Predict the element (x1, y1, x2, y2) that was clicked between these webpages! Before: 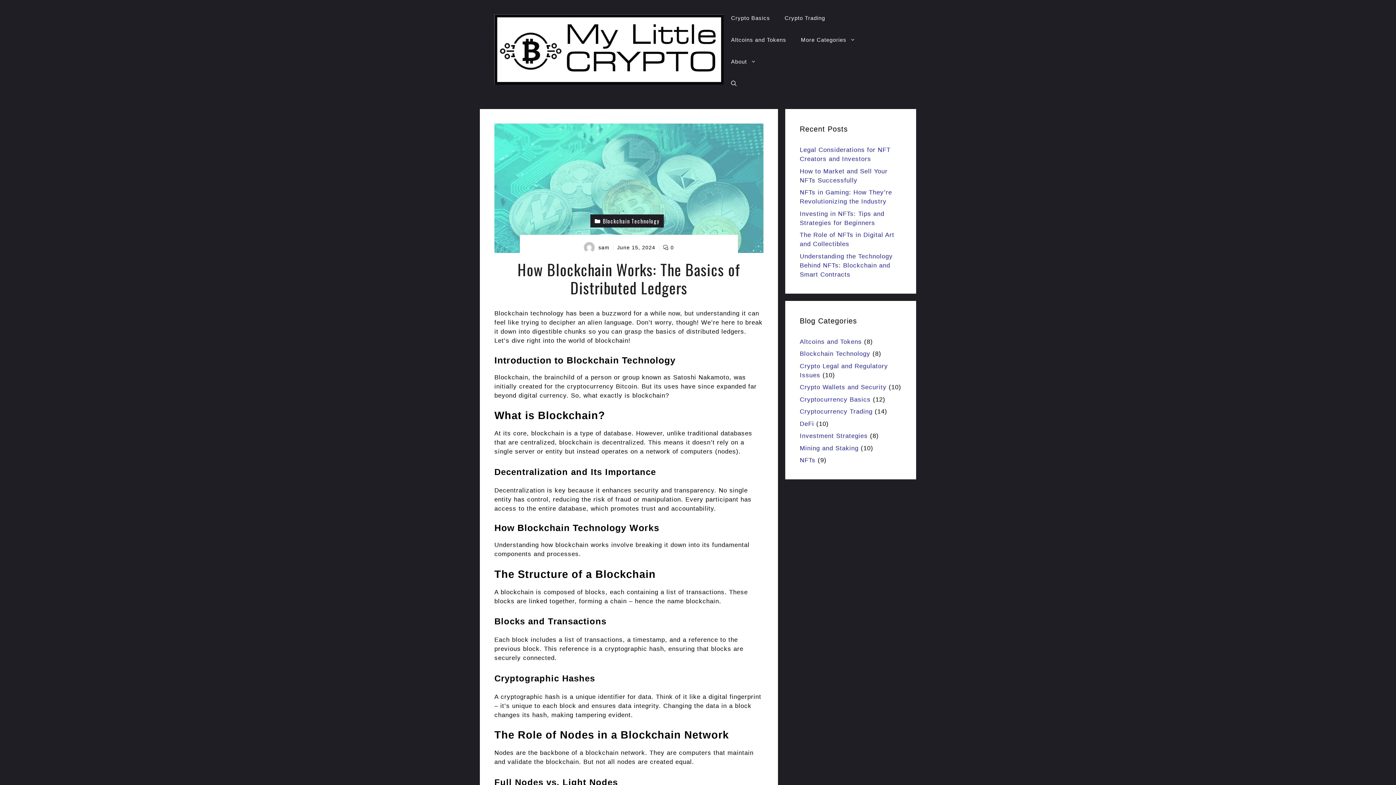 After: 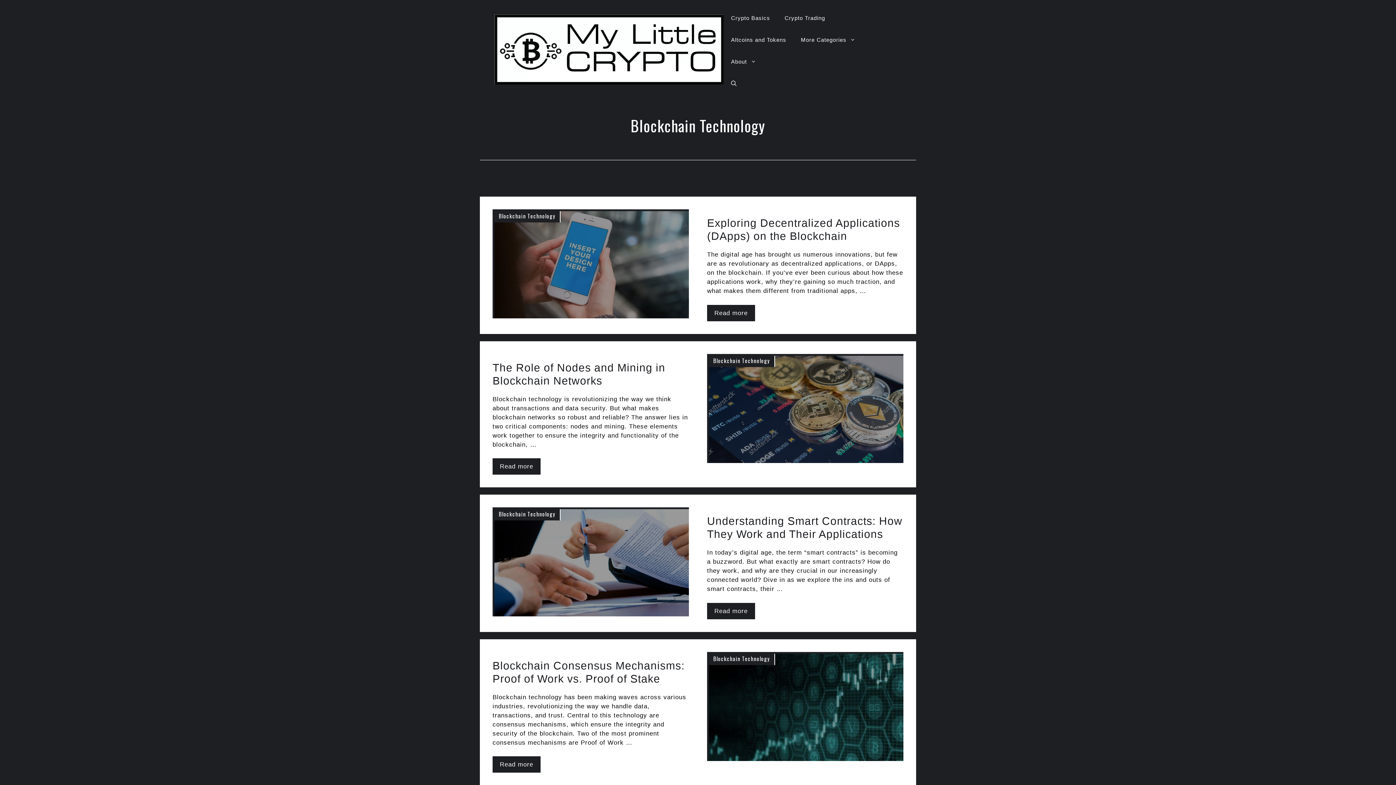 Action: label: Blockchain Technology bbox: (800, 350, 870, 357)